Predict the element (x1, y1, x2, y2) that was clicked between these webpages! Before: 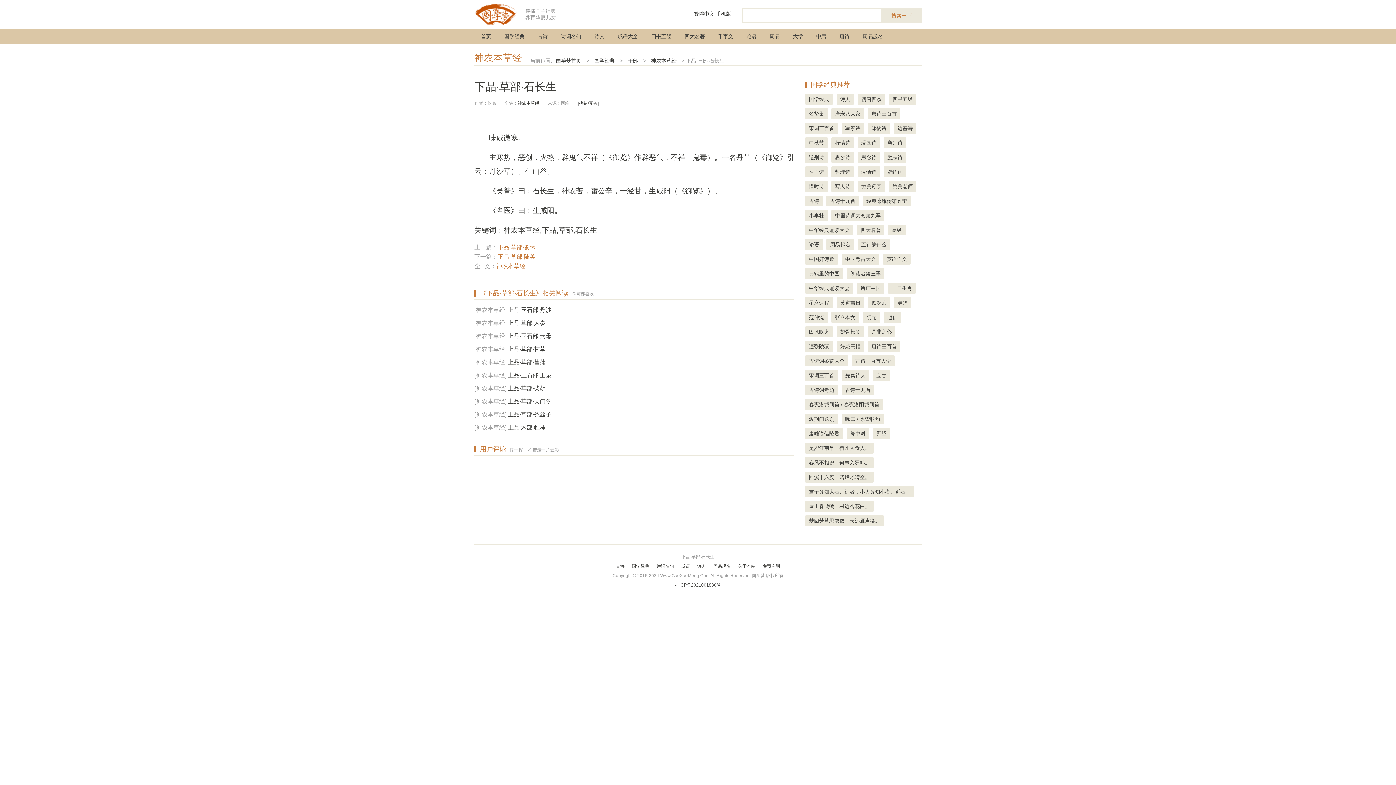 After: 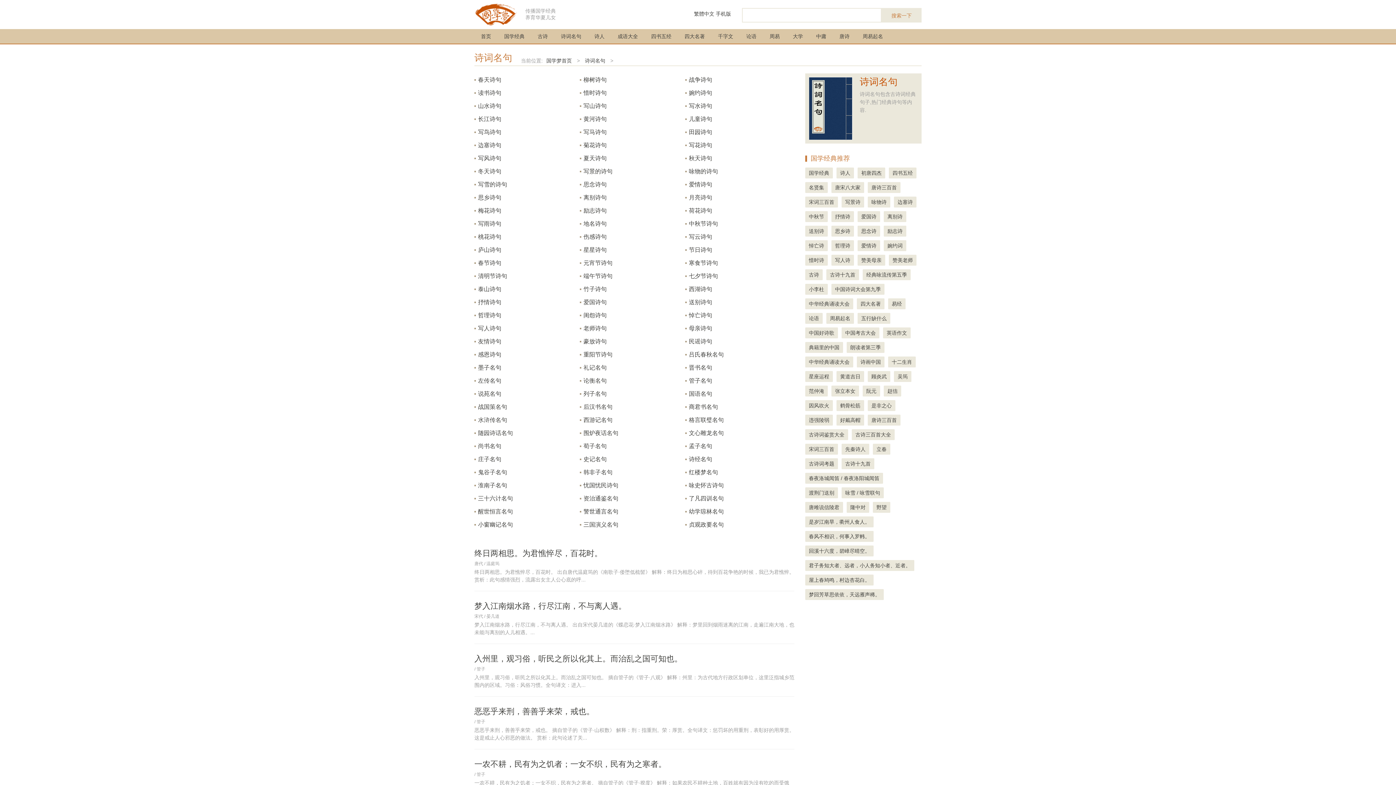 Action: label: 诗词名句 bbox: (554, 29, 588, 43)